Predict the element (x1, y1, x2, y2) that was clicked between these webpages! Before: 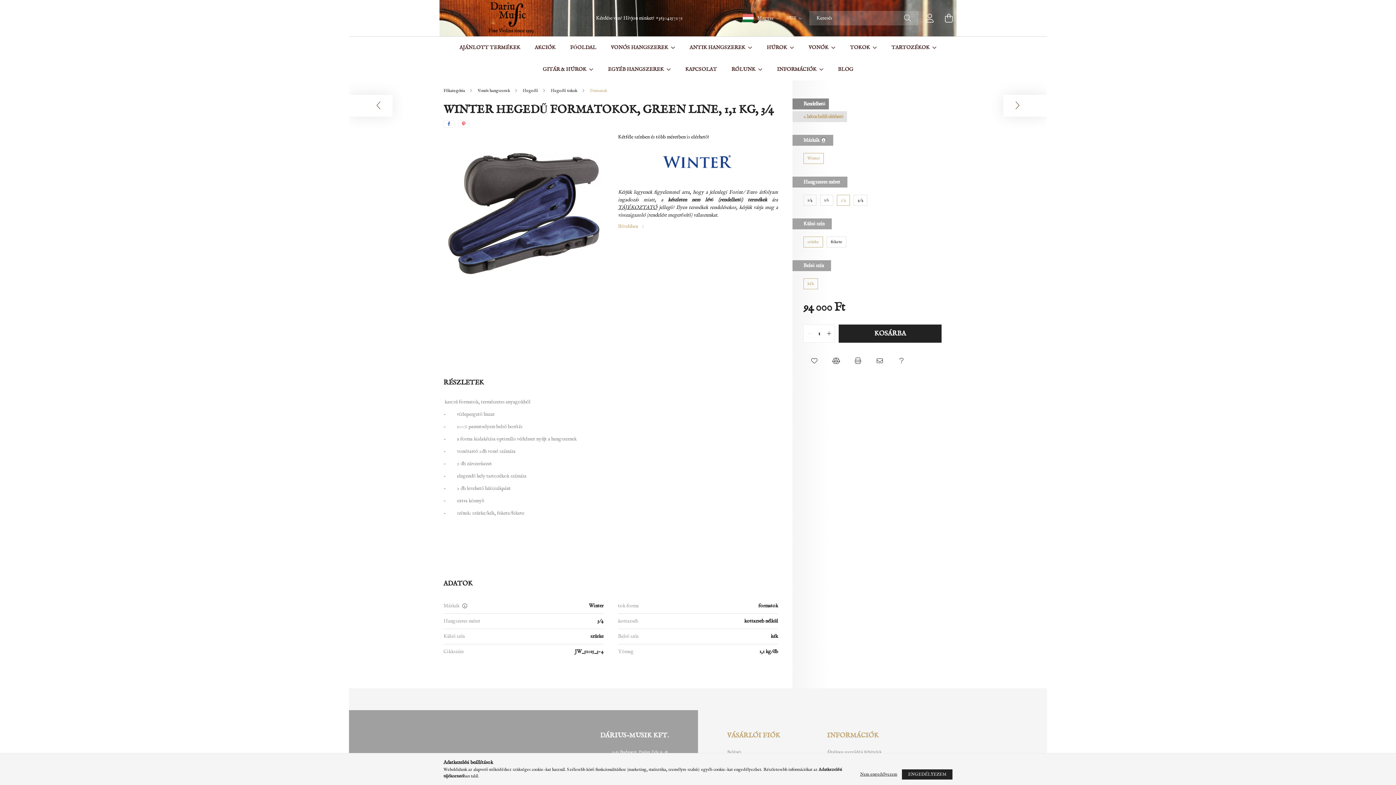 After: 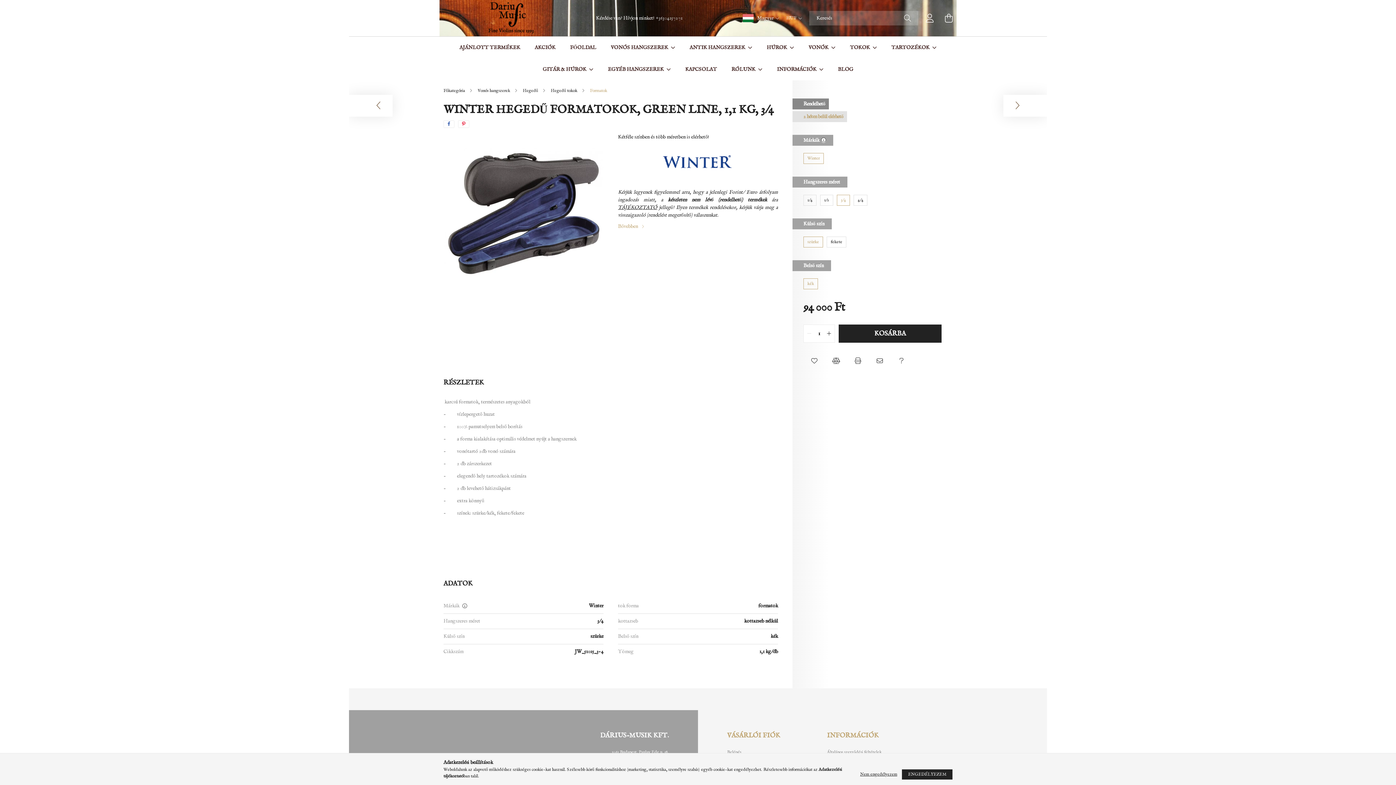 Action: label: +36304157271 bbox: (655, 14, 682, 21)